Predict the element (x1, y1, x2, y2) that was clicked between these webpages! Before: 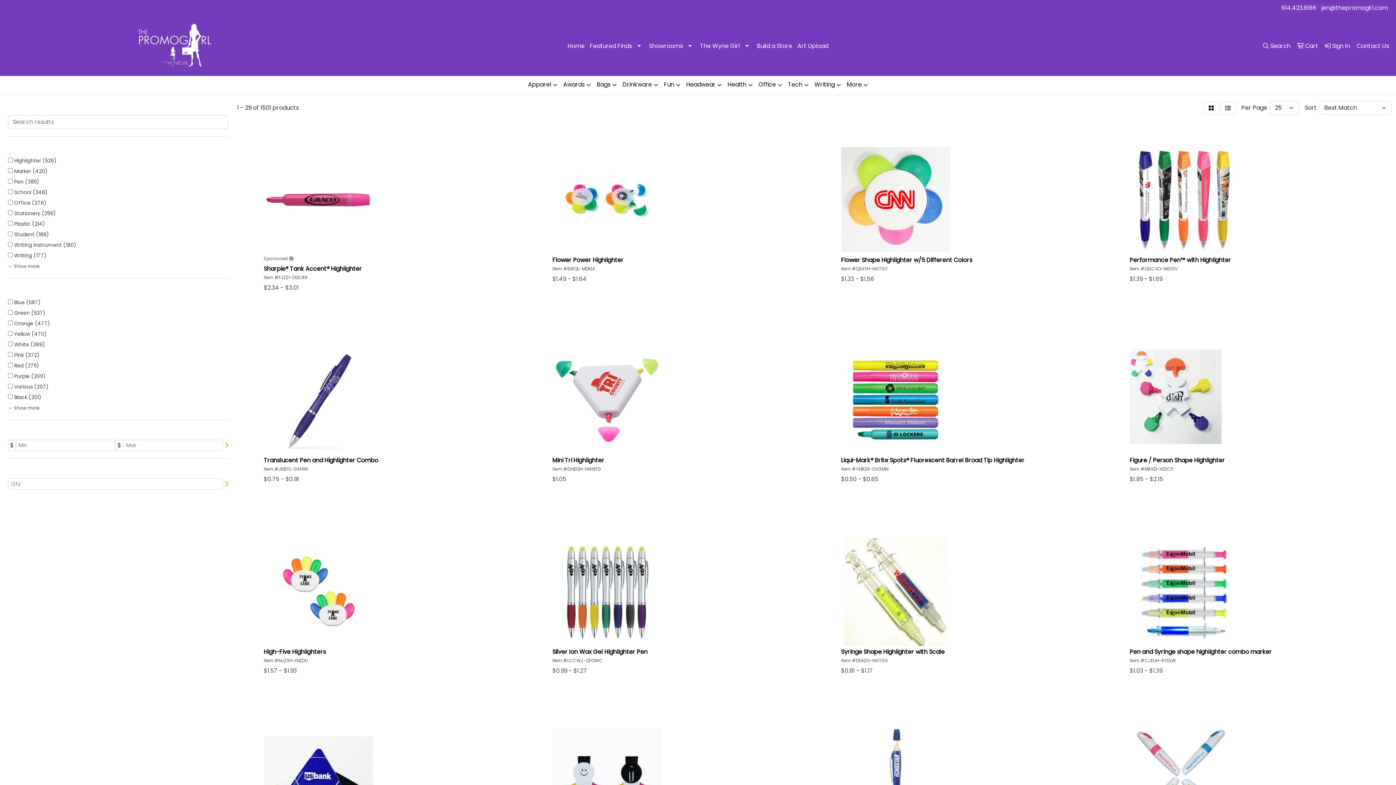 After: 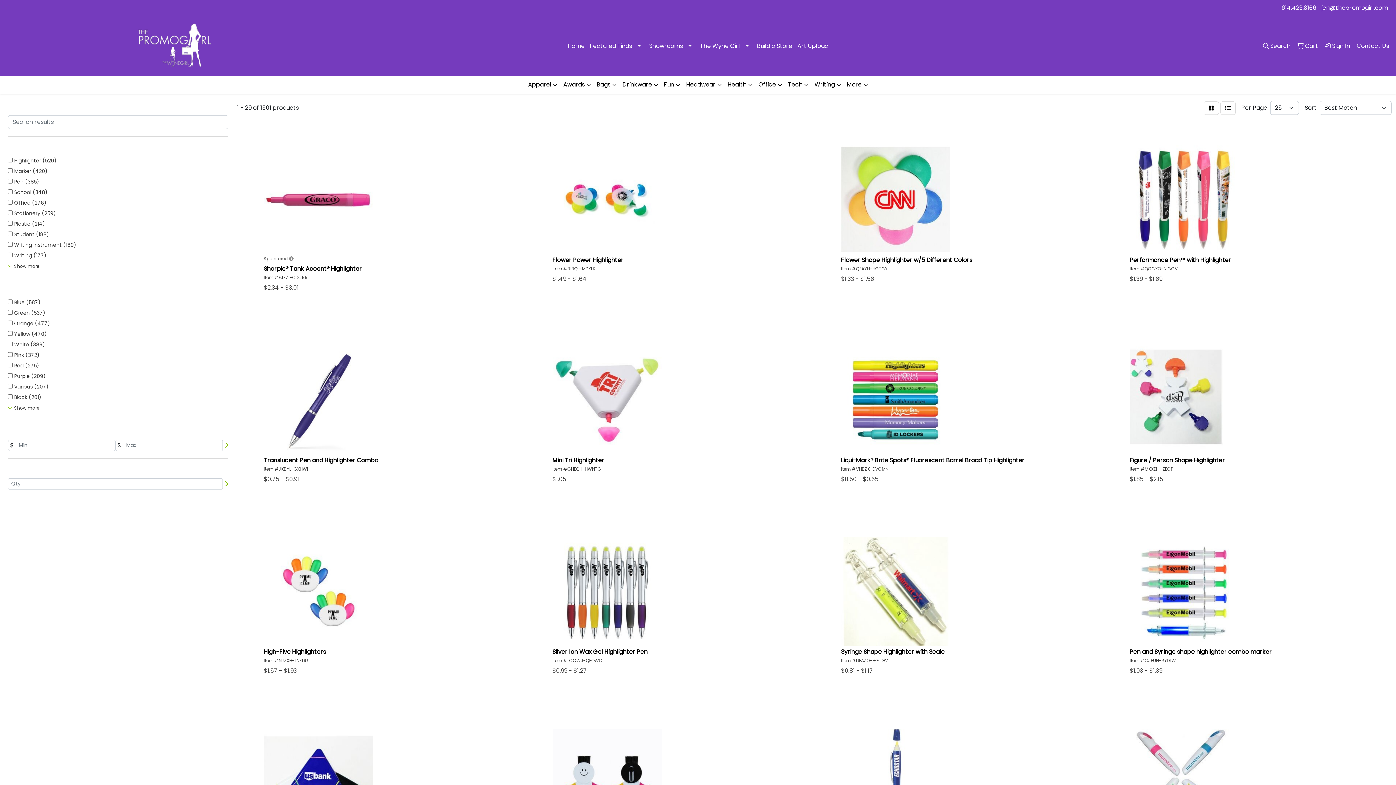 Action: bbox: (1321, 3, 1388, 12) label: jen@thepromogirl.com